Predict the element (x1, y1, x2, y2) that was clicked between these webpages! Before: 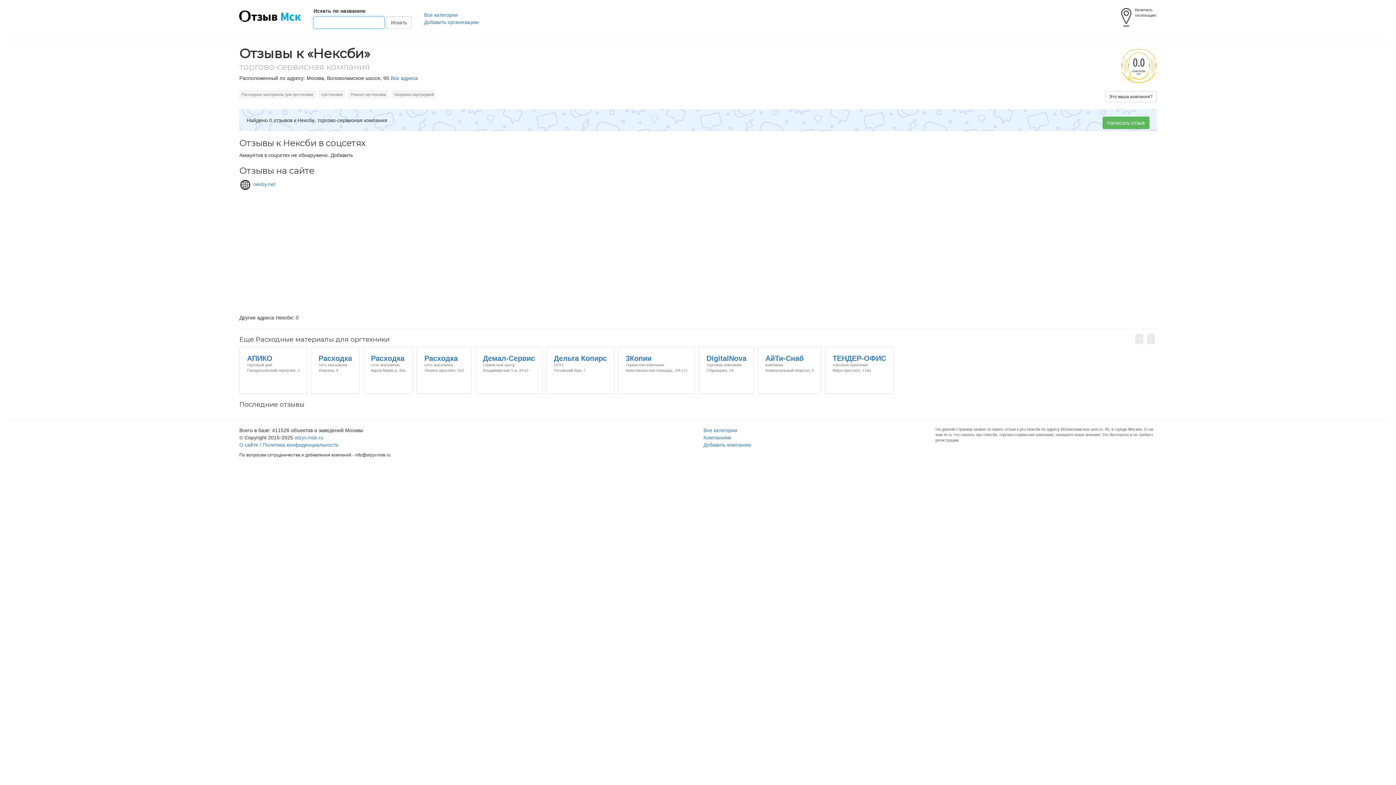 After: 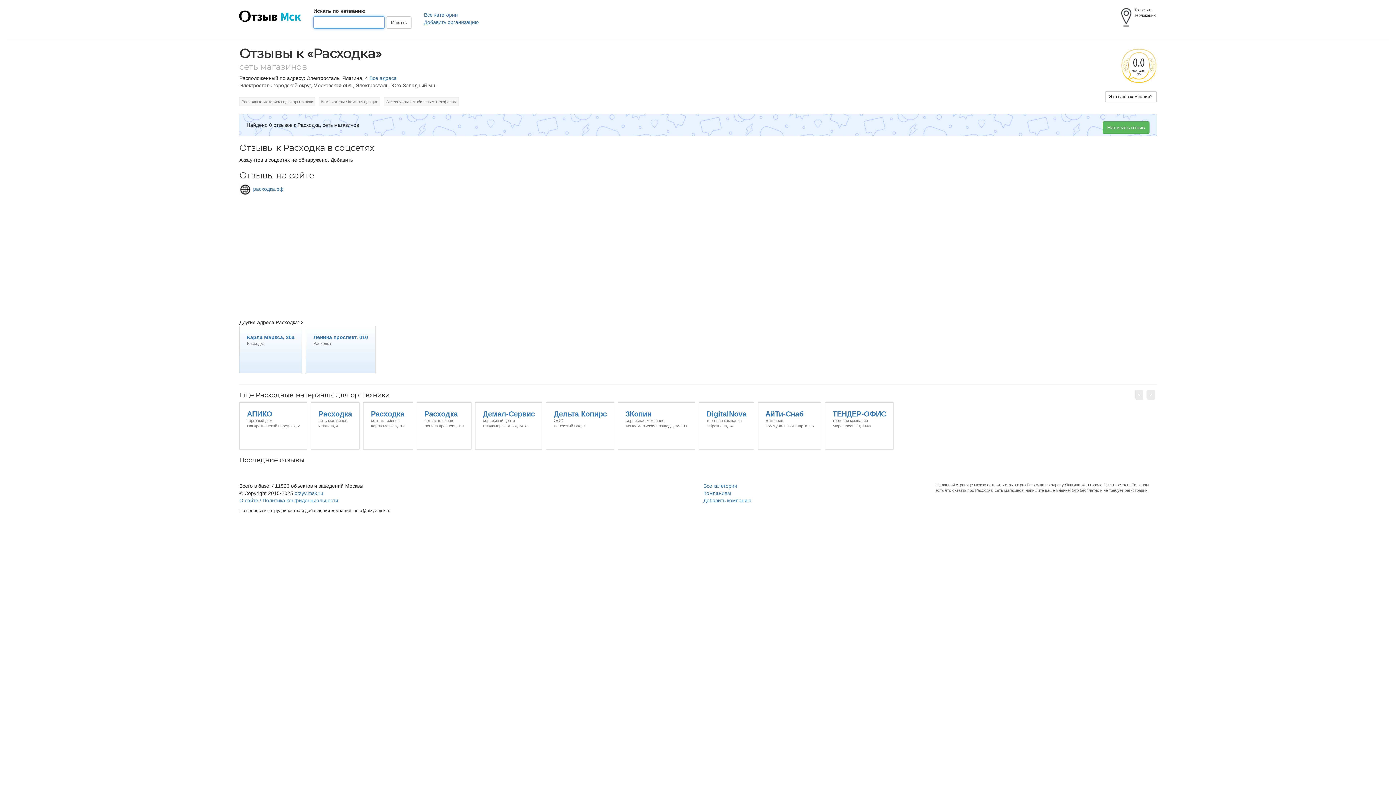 Action: bbox: (311, 347, 359, 353) label: Расходка
сеть магазинов
Ялагина, 4